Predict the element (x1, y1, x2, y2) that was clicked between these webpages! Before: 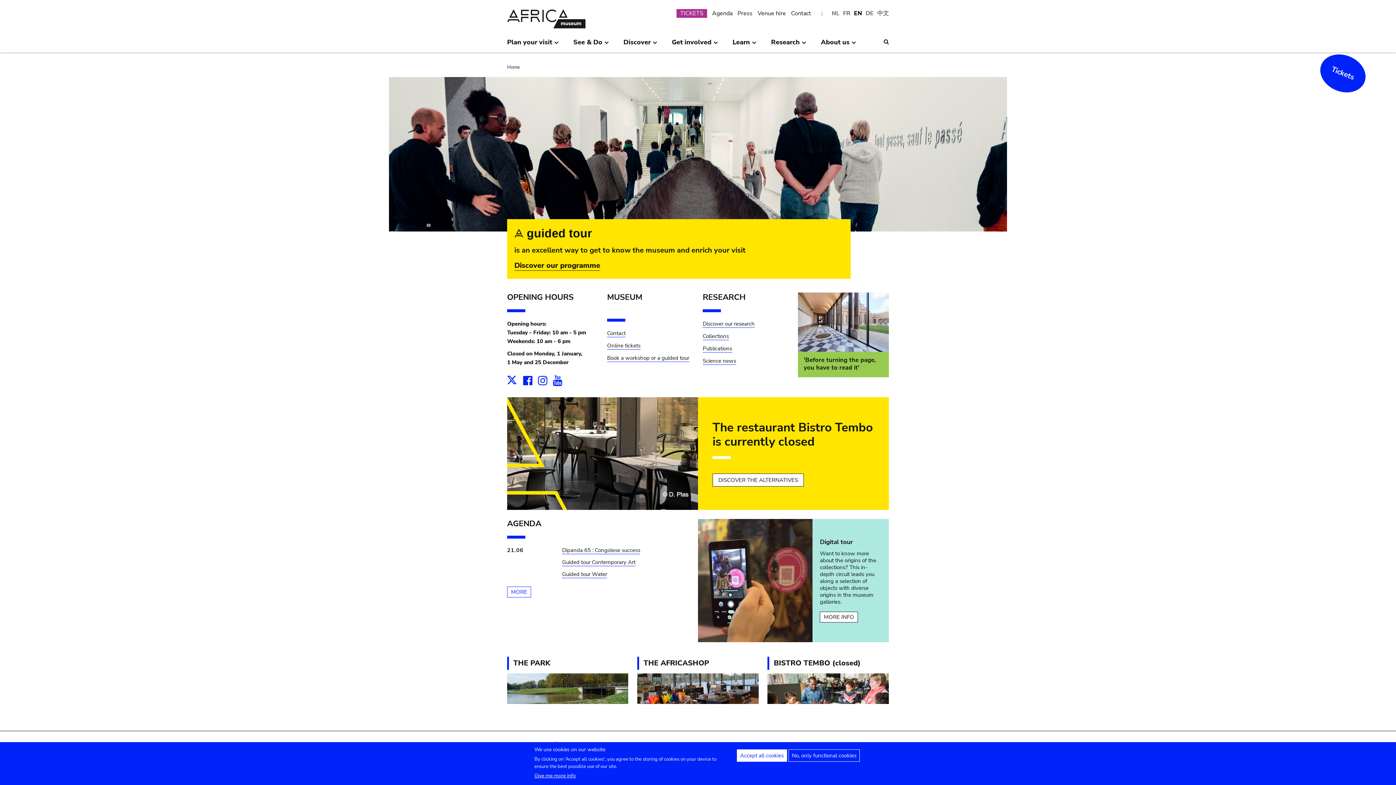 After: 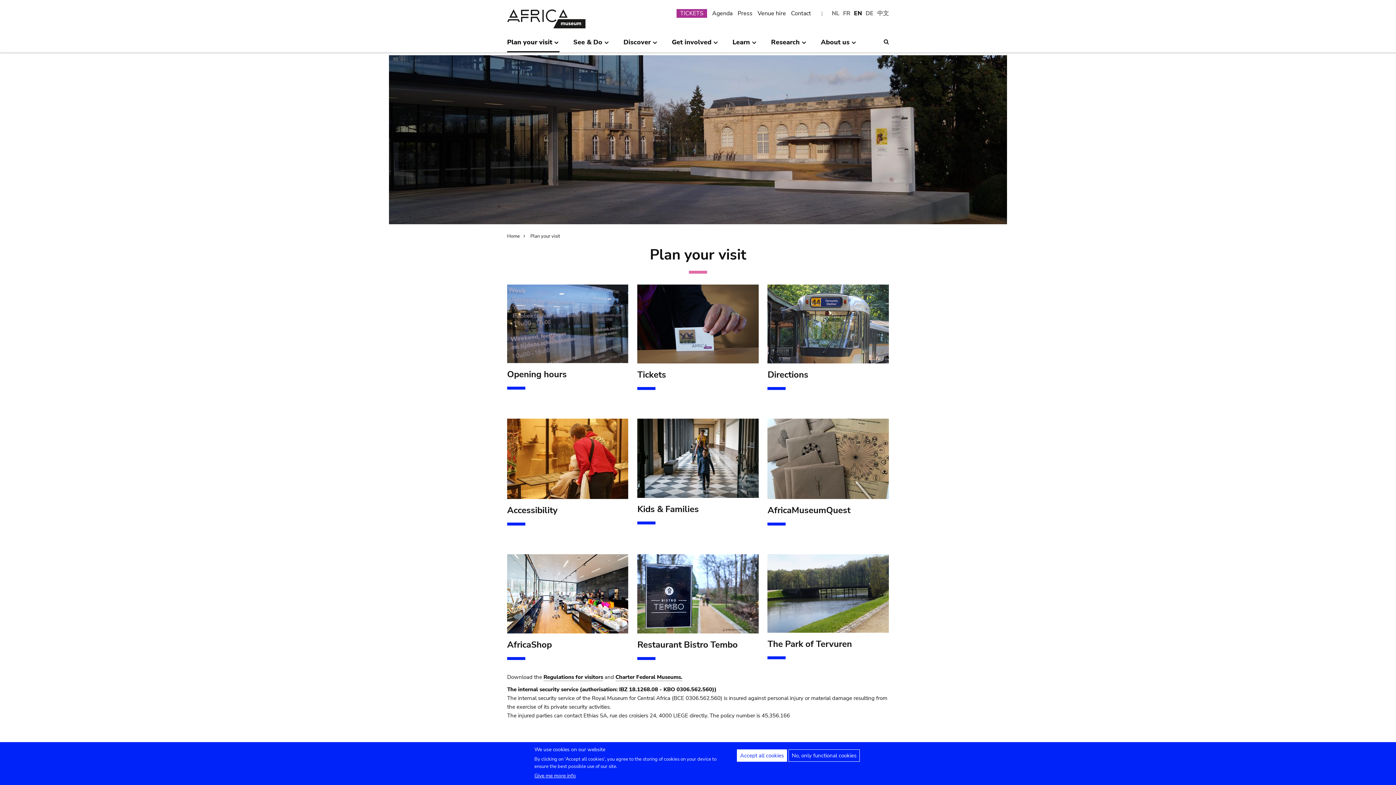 Action: bbox: (507, 35, 559, 52) label: Plan your visit
»